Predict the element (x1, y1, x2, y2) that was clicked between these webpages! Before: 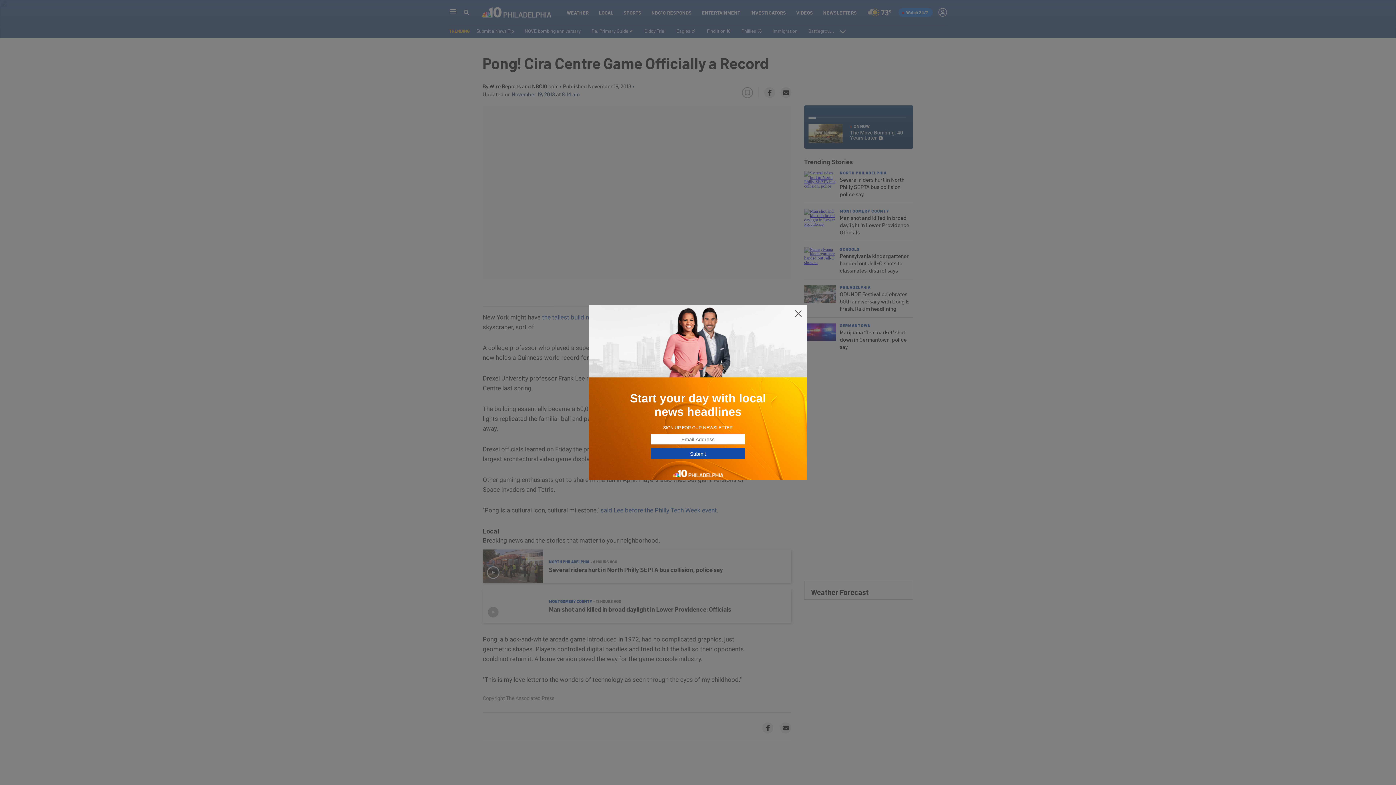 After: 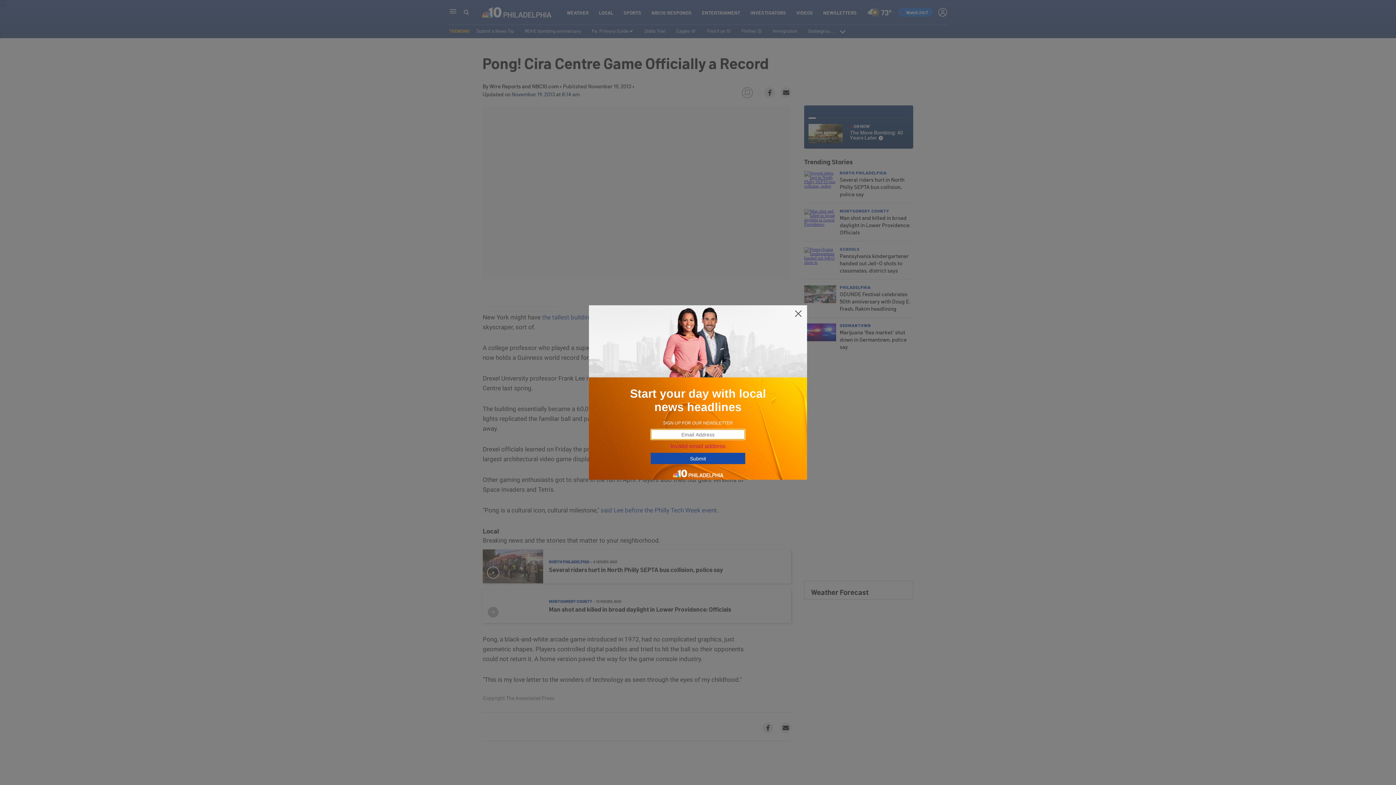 Action: bbox: (650, 448, 745, 459) label: Submit